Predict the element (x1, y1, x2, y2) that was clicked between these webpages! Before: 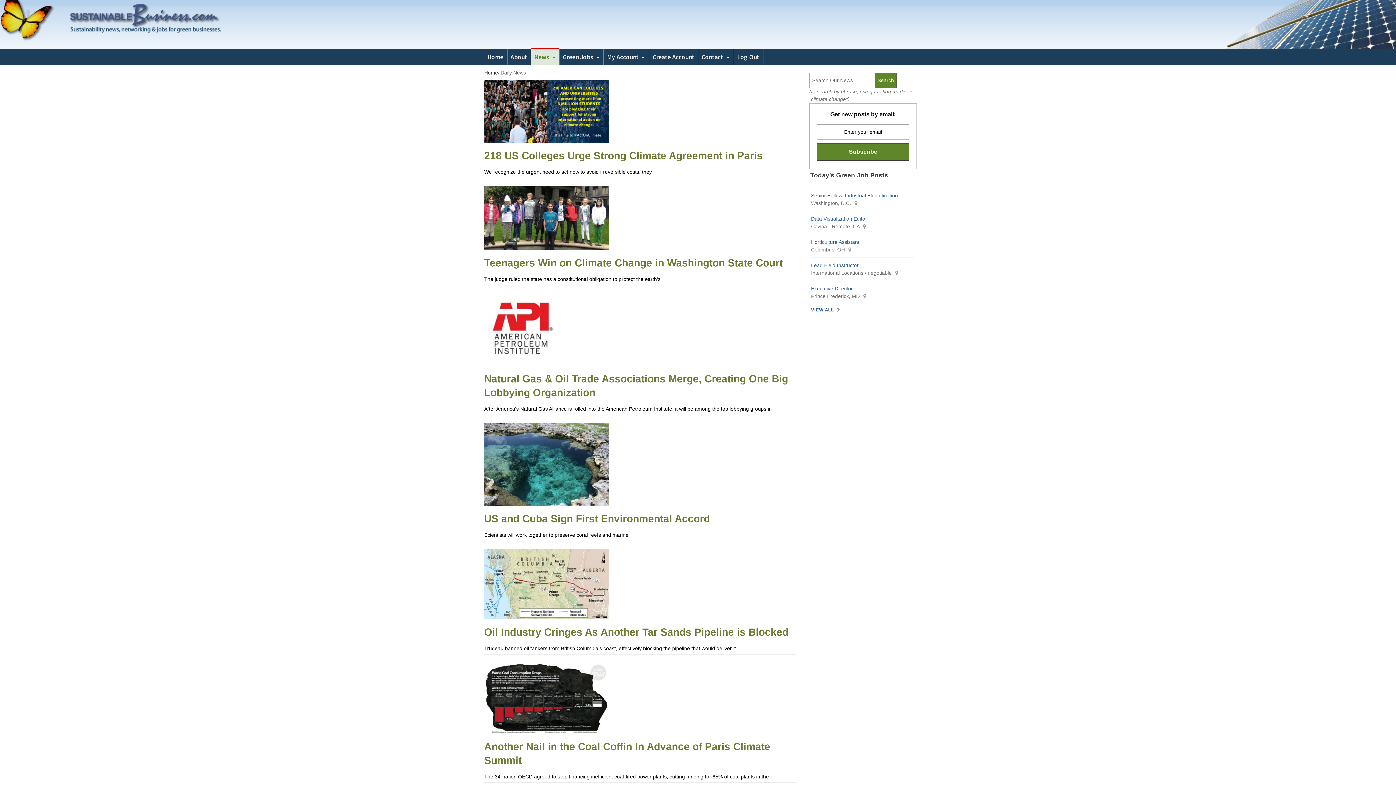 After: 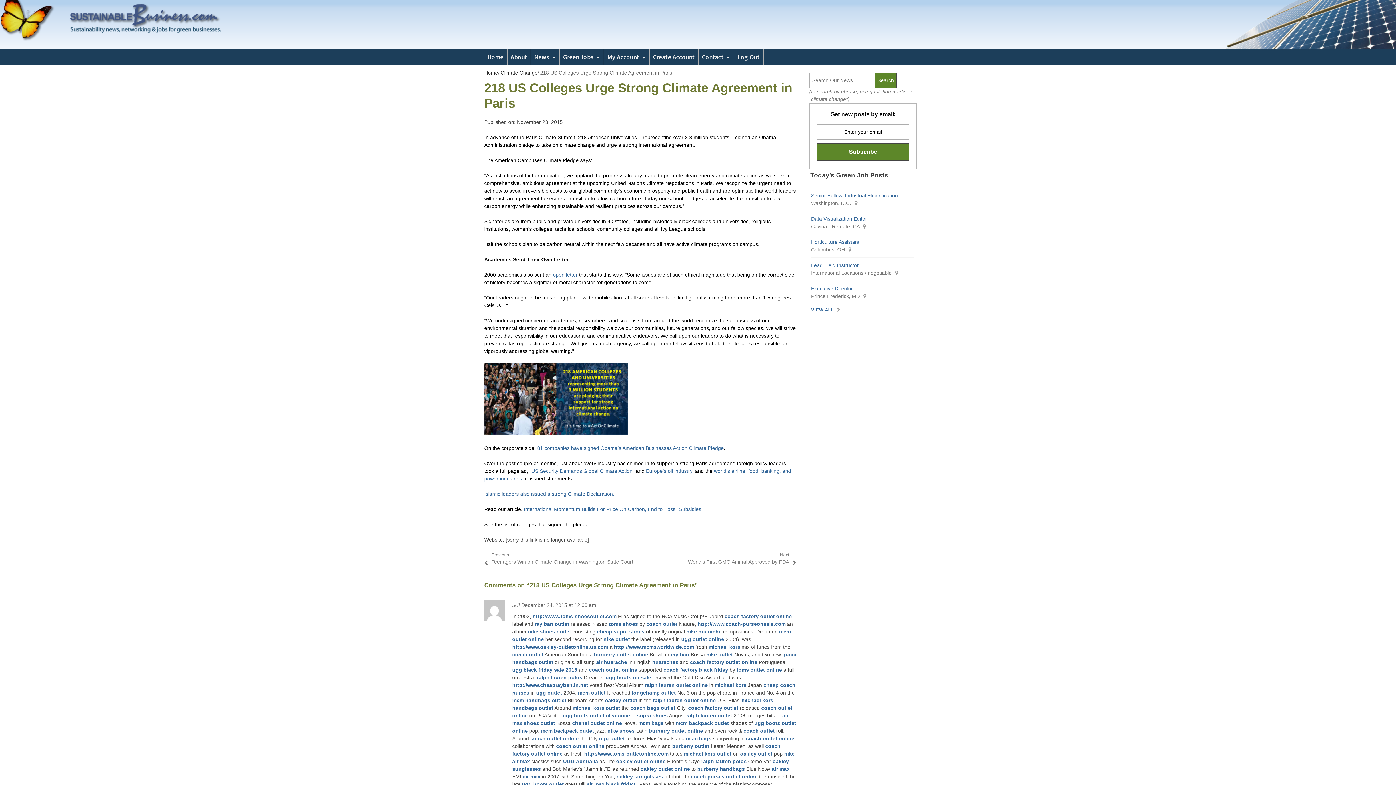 Action: bbox: (484, 80, 796, 142)